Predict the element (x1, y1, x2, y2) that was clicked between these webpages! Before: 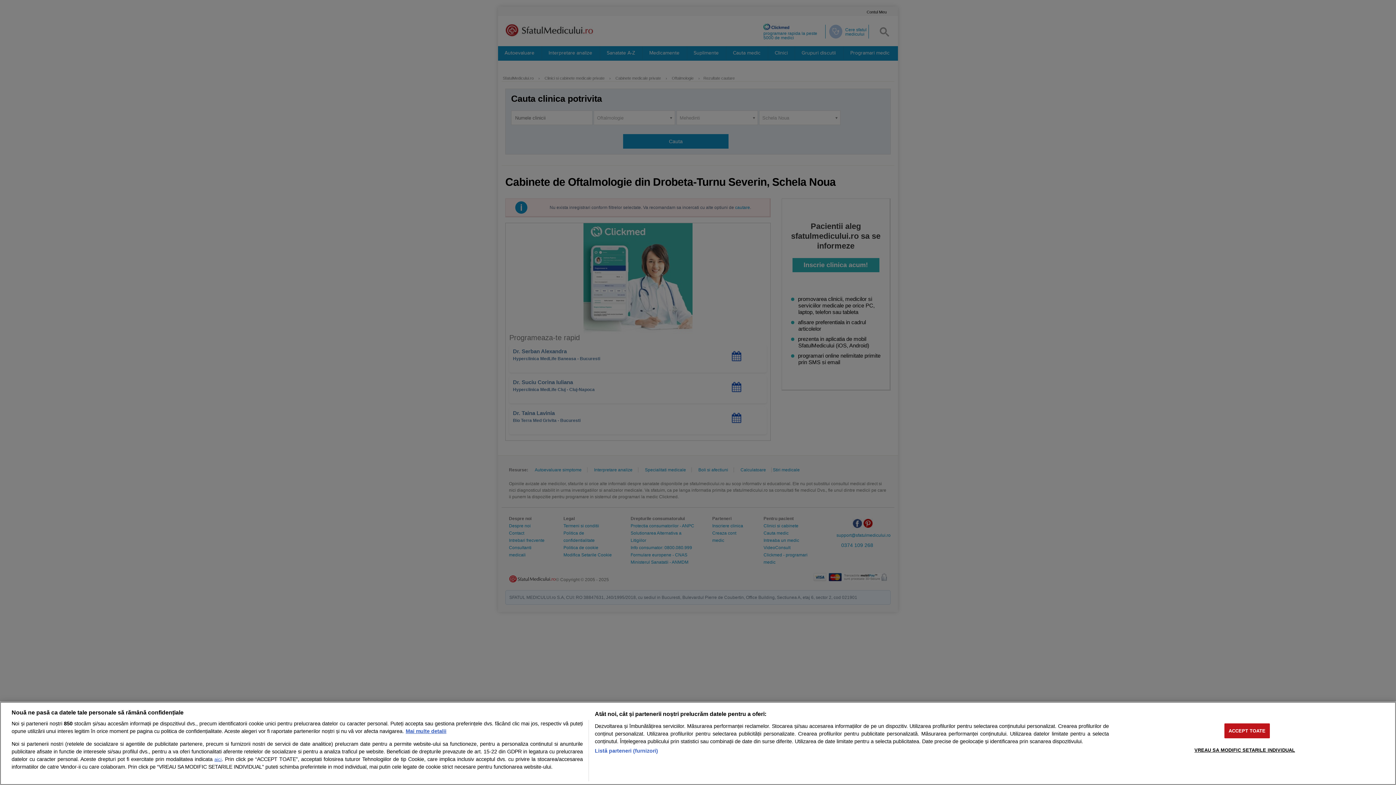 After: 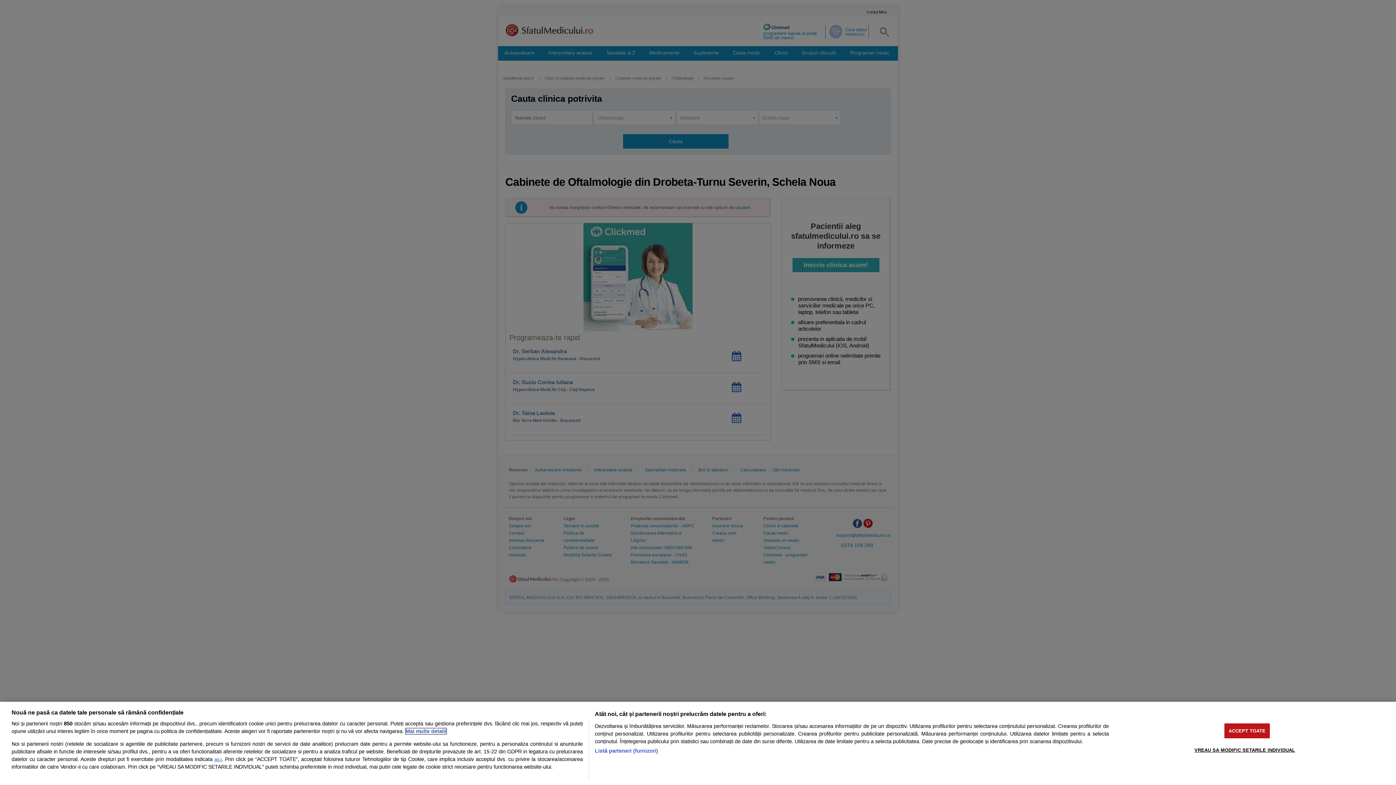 Action: bbox: (405, 728, 446, 734) label: Mai multe informații despre confidențialitatea datelor dvs., se deschide într-o fereastră nouă